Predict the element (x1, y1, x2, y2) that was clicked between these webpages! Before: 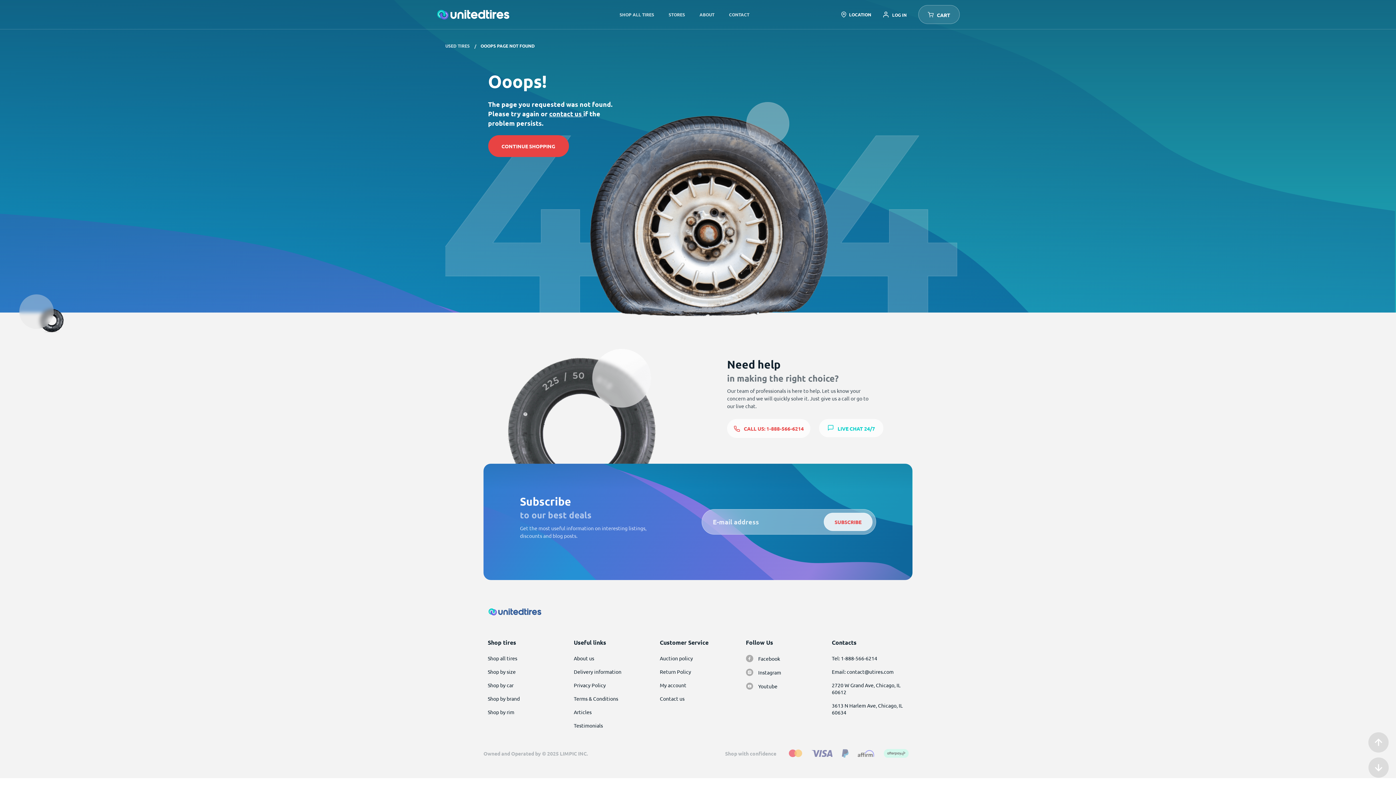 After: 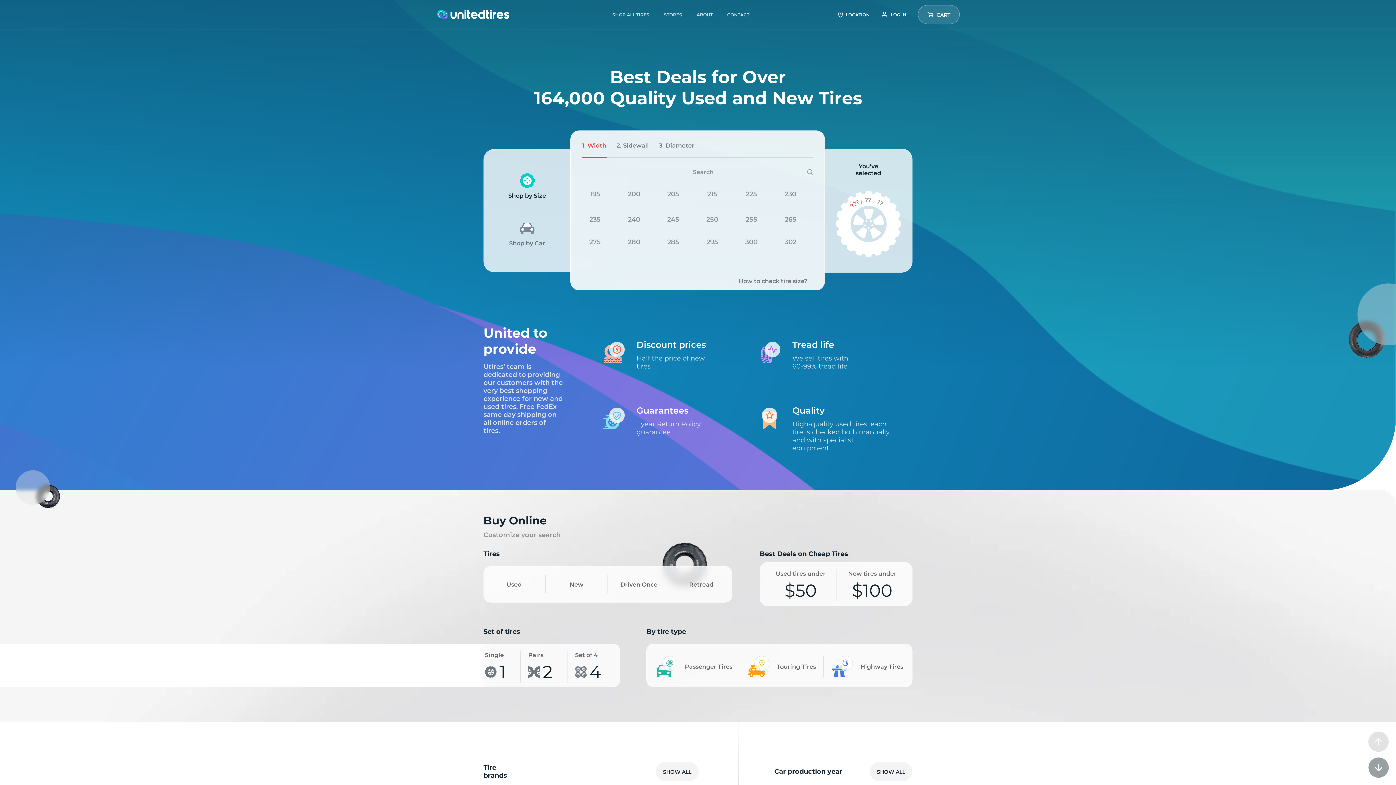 Action: label: USED TIRES  bbox: (445, 42, 474, 48)